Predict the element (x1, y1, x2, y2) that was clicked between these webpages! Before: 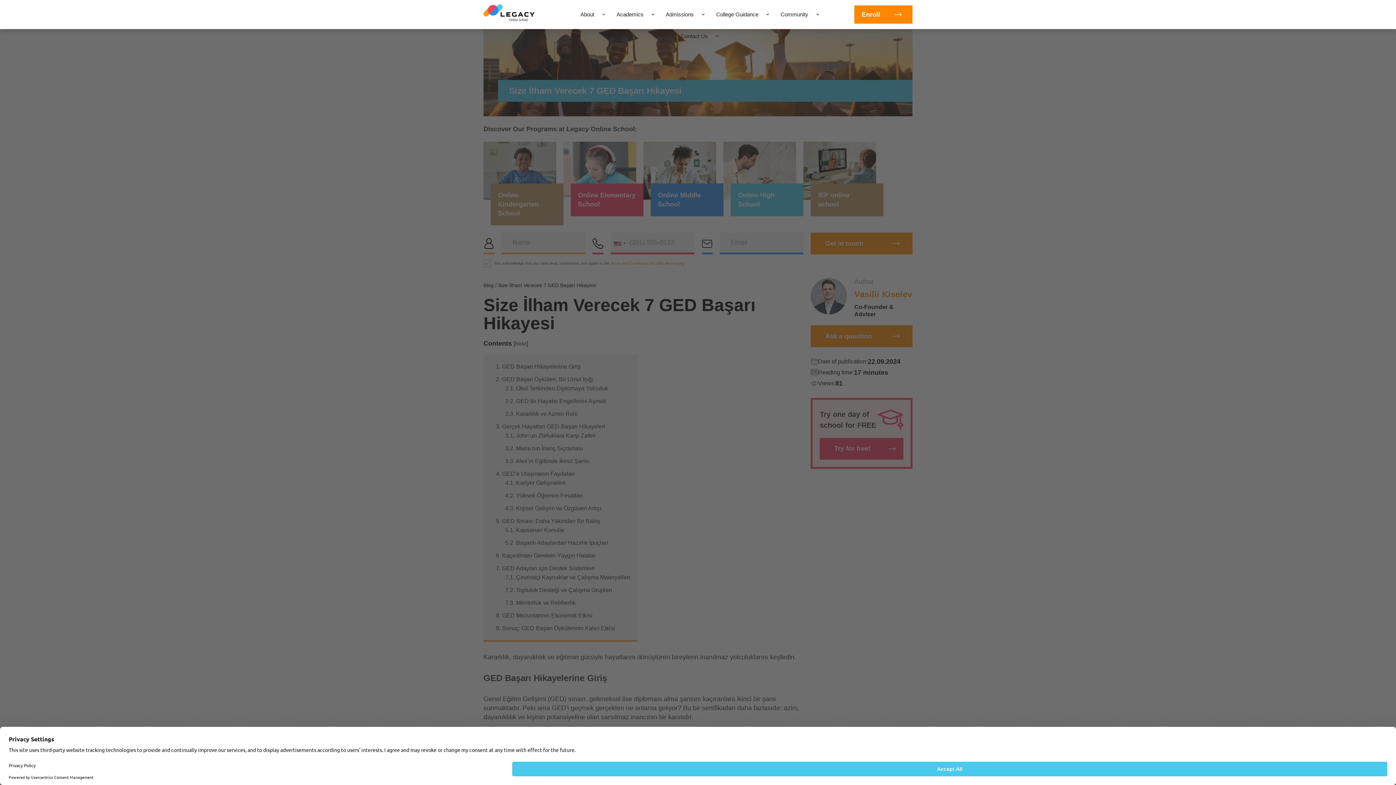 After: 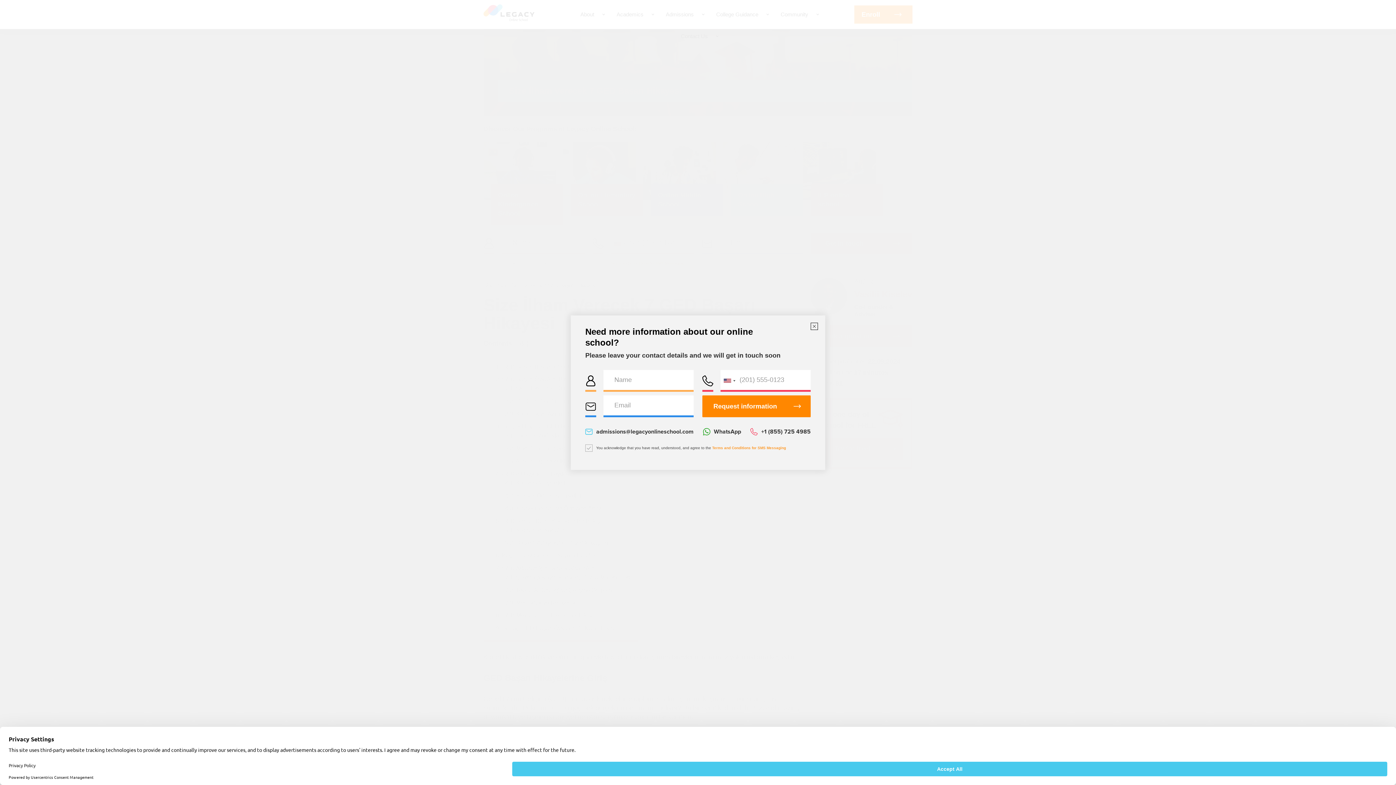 Action: label: Enroll bbox: (854, 5, 912, 23)